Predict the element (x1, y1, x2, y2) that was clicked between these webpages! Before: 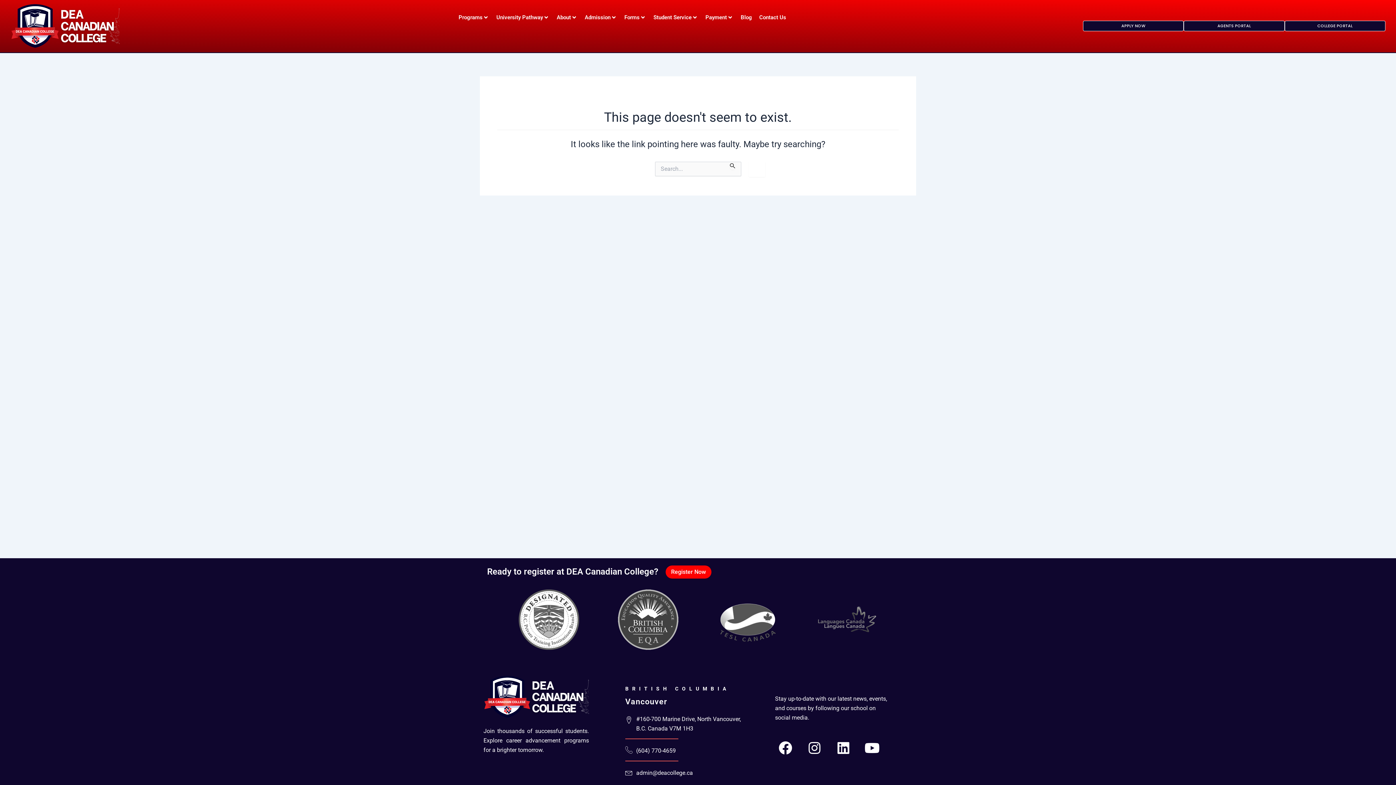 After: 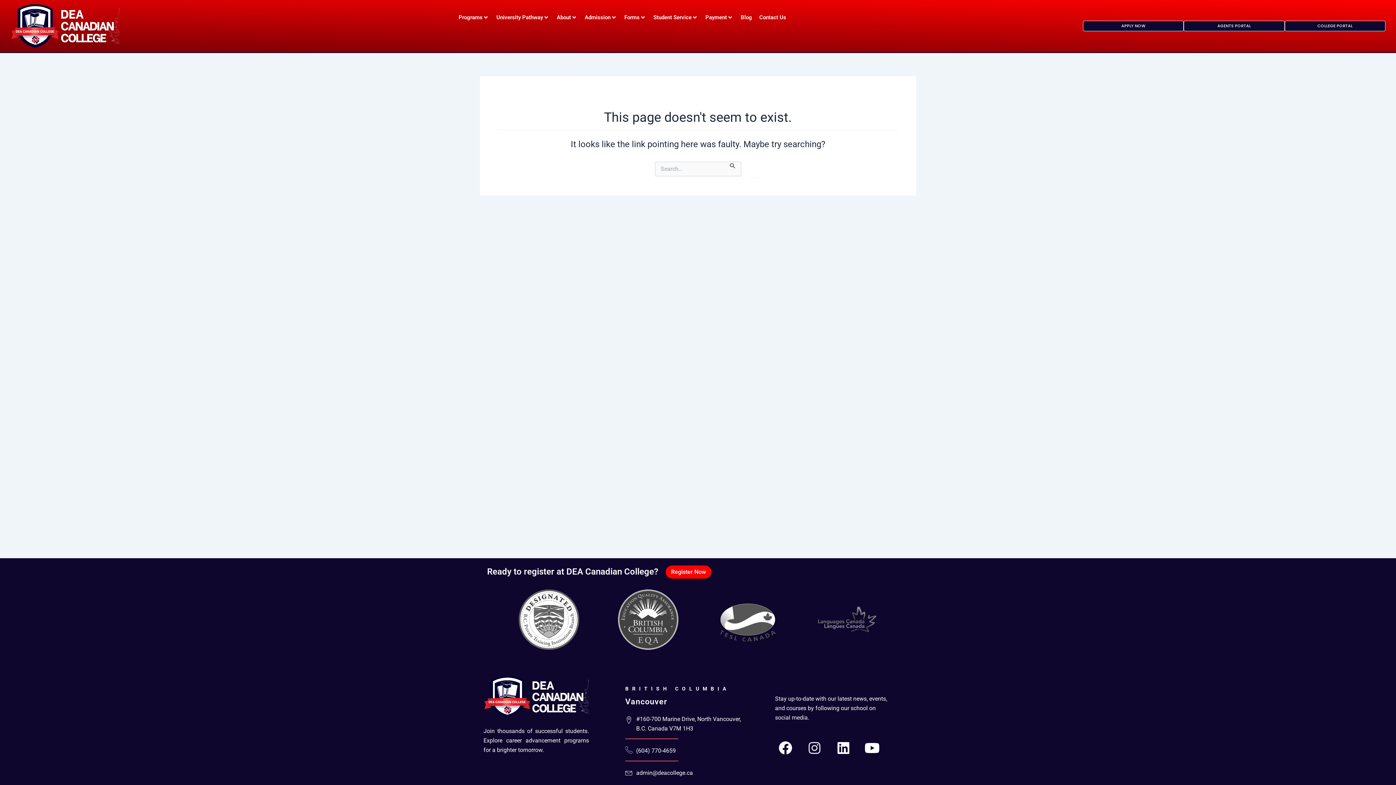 Action: bbox: (802, 736, 826, 760) label: Instagram